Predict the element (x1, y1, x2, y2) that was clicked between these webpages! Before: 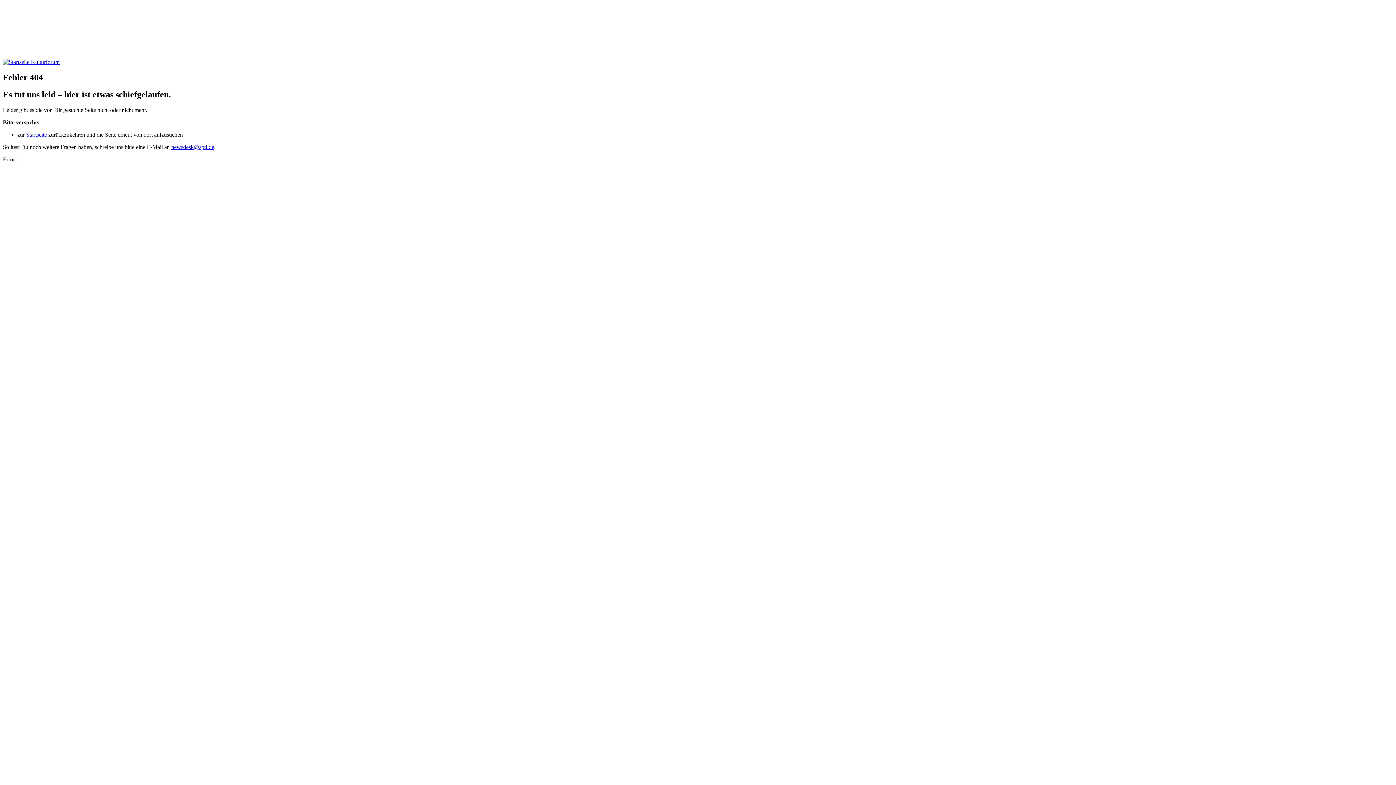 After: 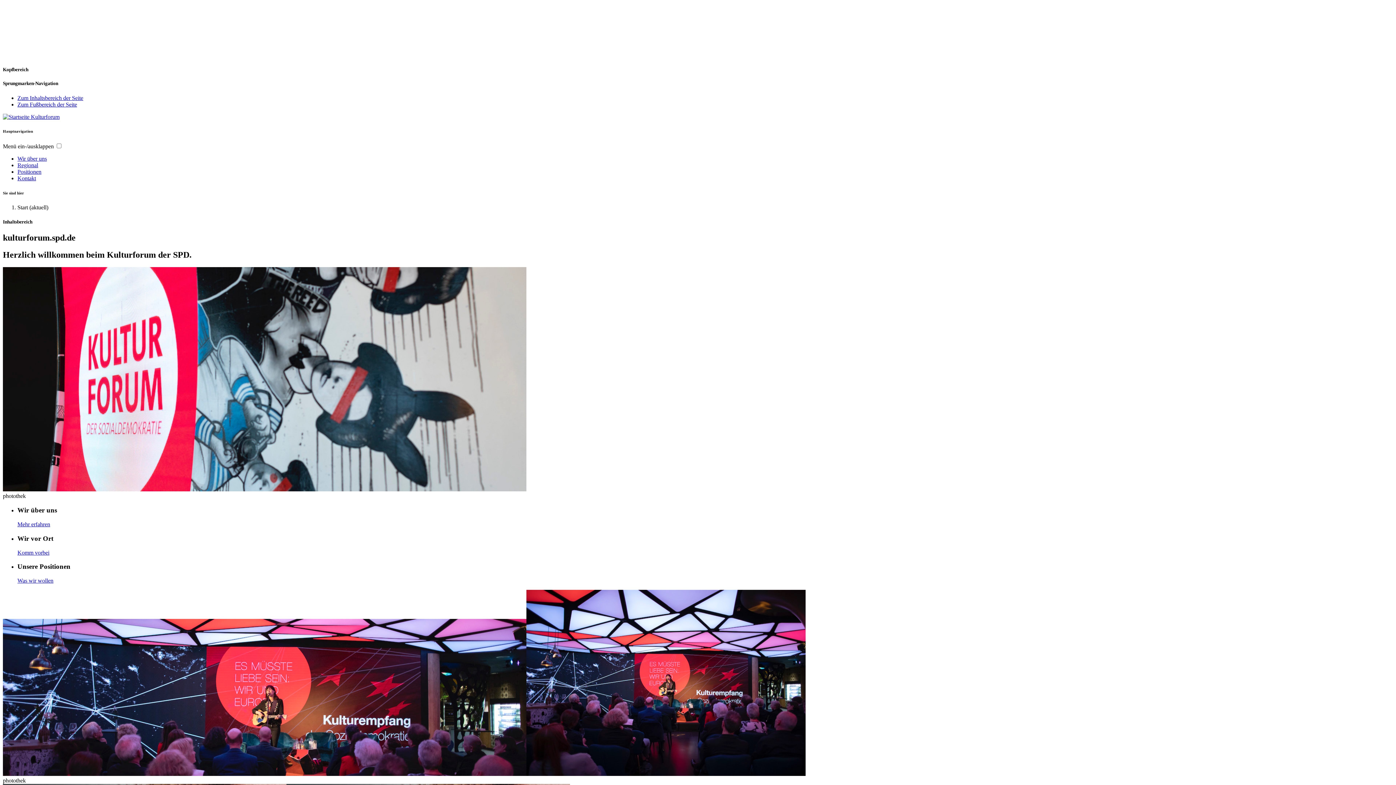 Action: bbox: (2, 58, 59, 65)